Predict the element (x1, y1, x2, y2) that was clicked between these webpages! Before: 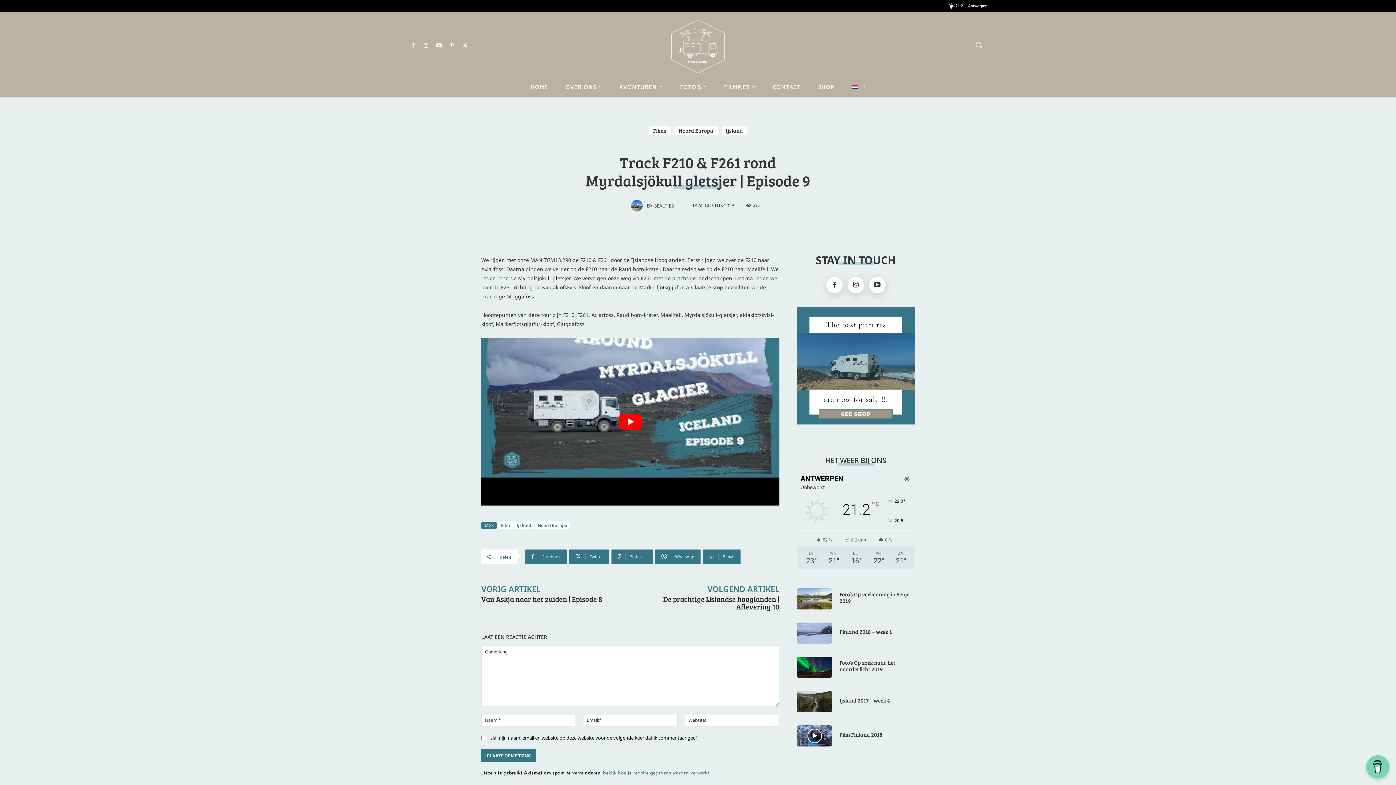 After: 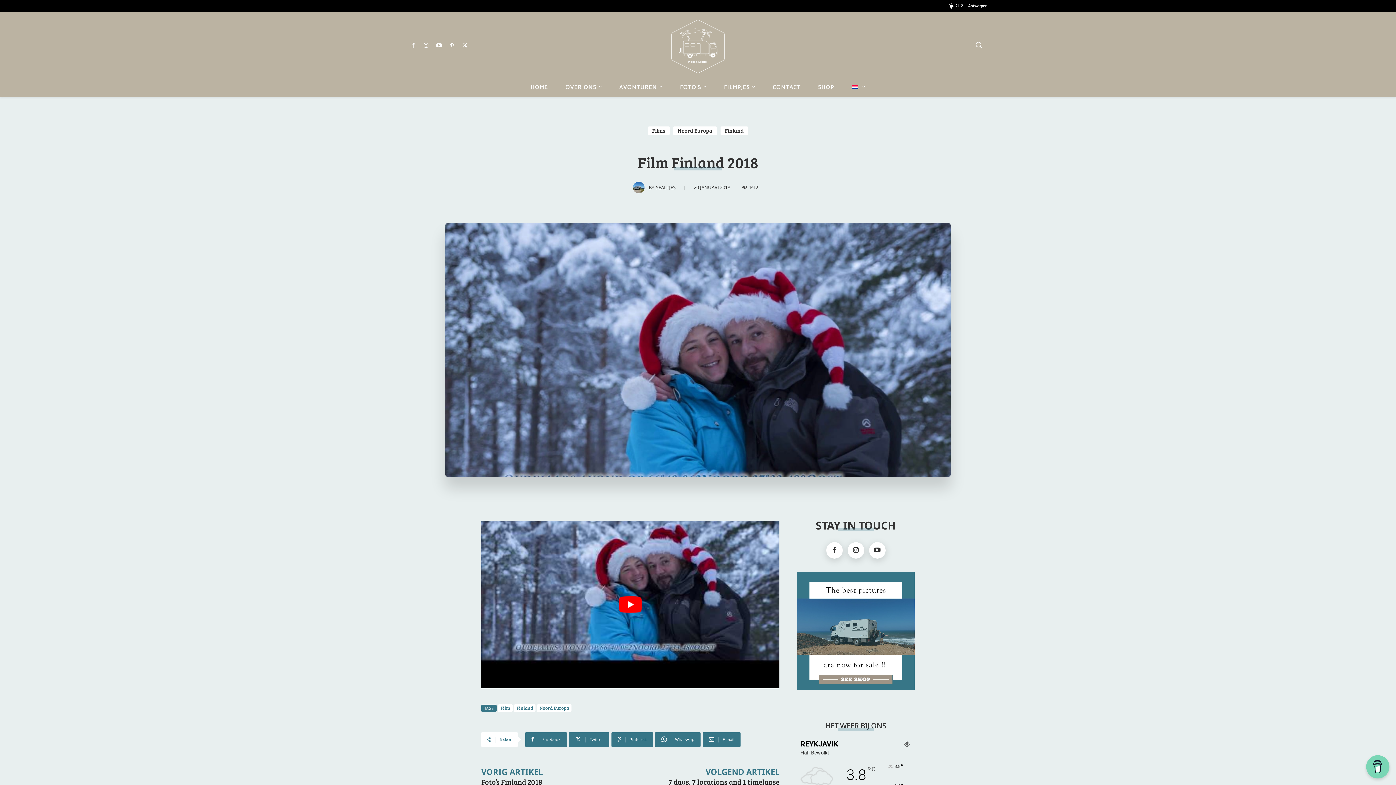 Action: bbox: (839, 731, 882, 738) label: Film Finland 2018